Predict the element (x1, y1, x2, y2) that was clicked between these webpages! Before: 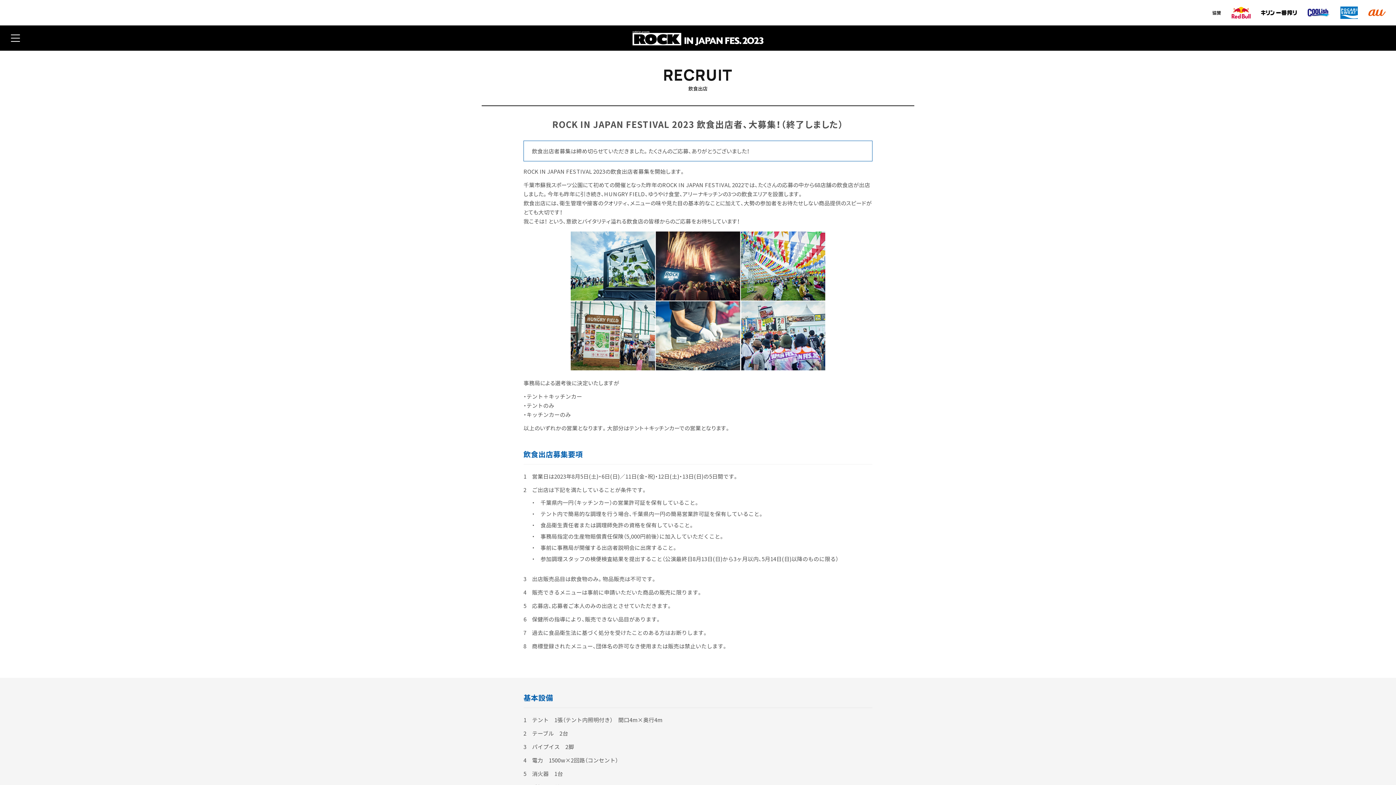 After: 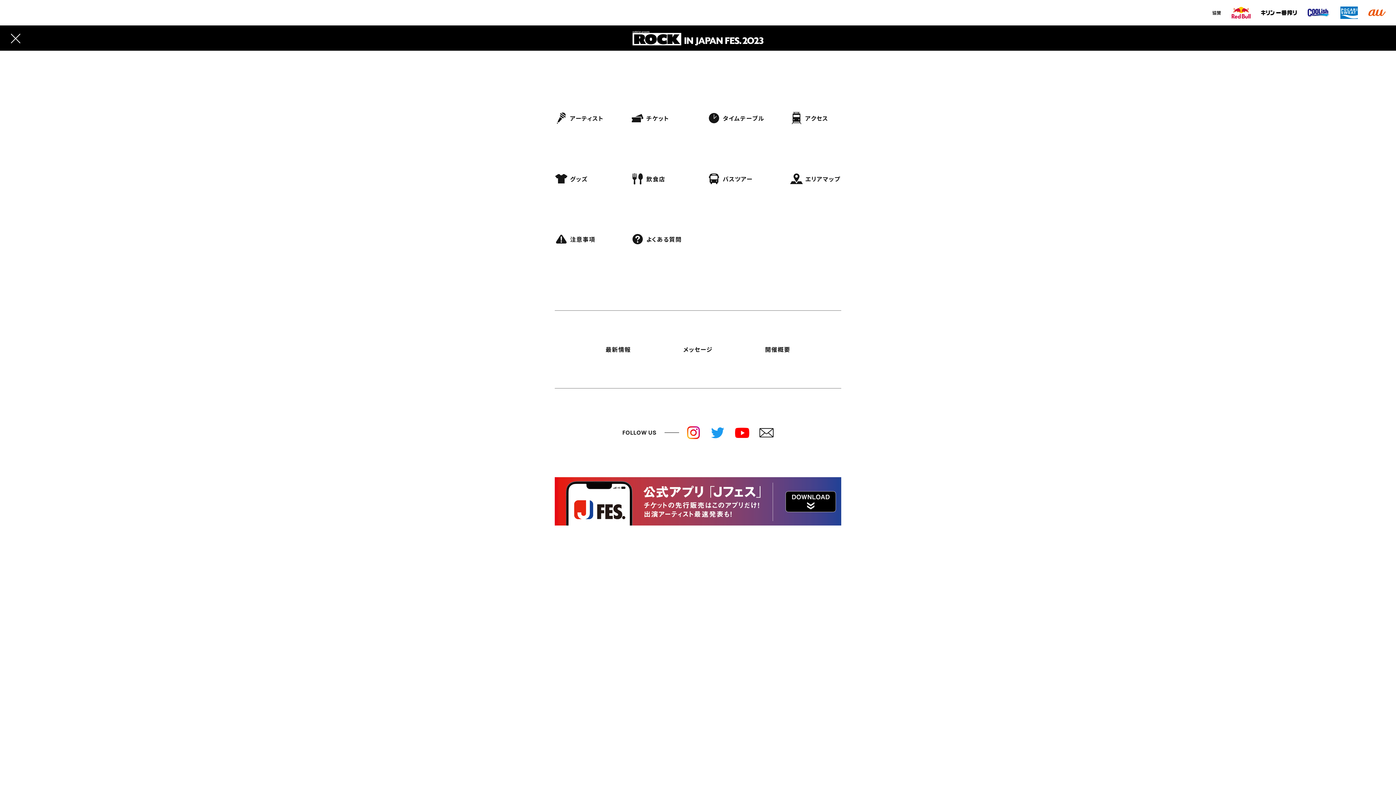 Action: bbox: (0, 25, 30, 50)